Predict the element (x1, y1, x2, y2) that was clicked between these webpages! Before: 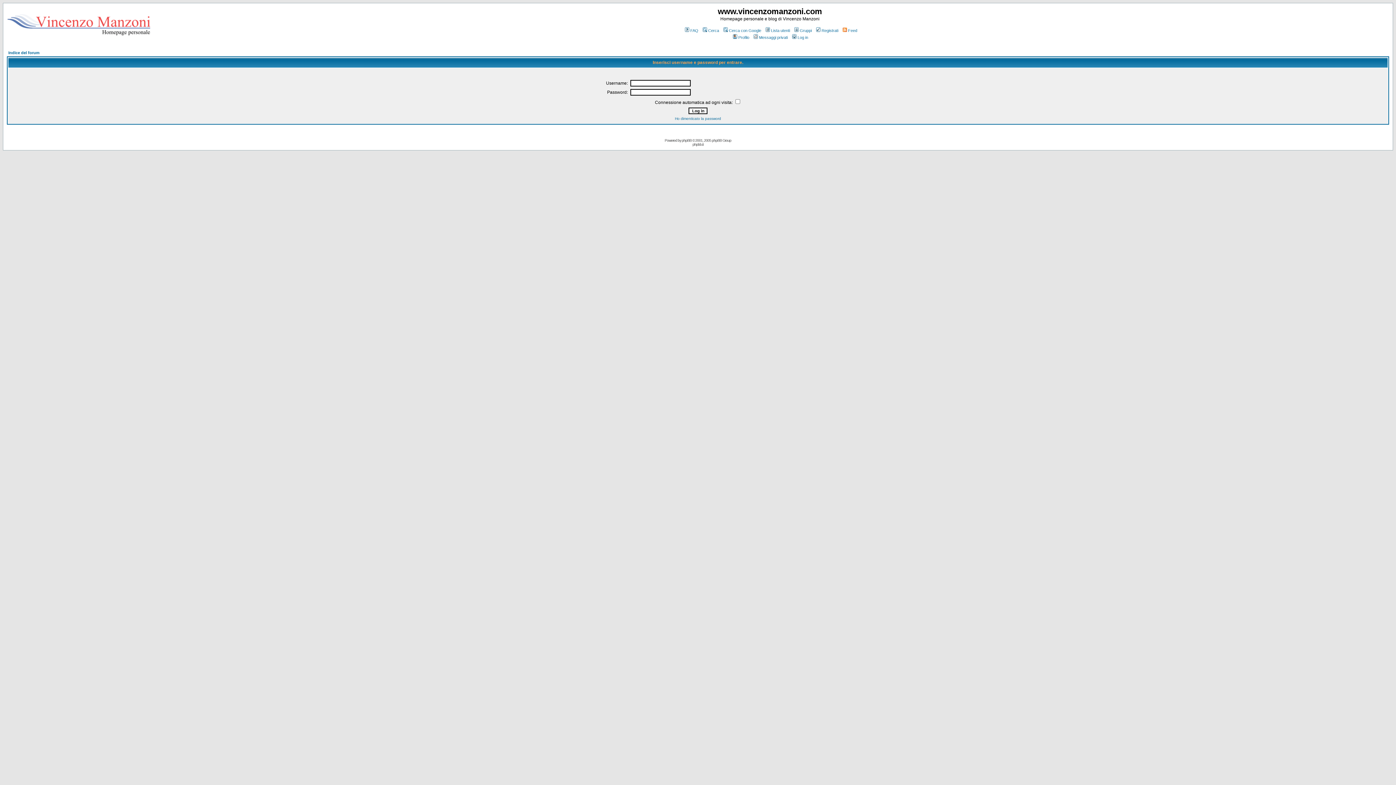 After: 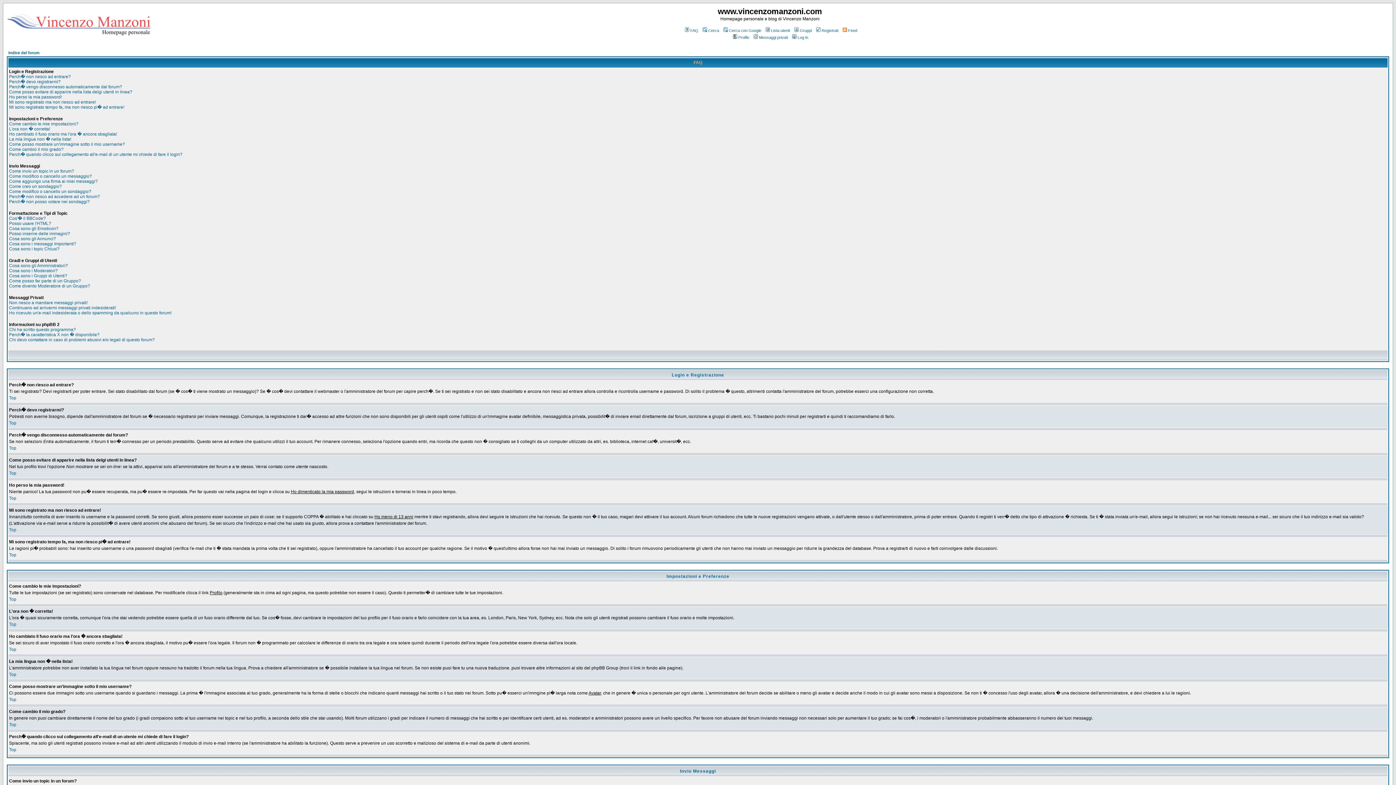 Action: label: FAQ bbox: (684, 28, 698, 32)